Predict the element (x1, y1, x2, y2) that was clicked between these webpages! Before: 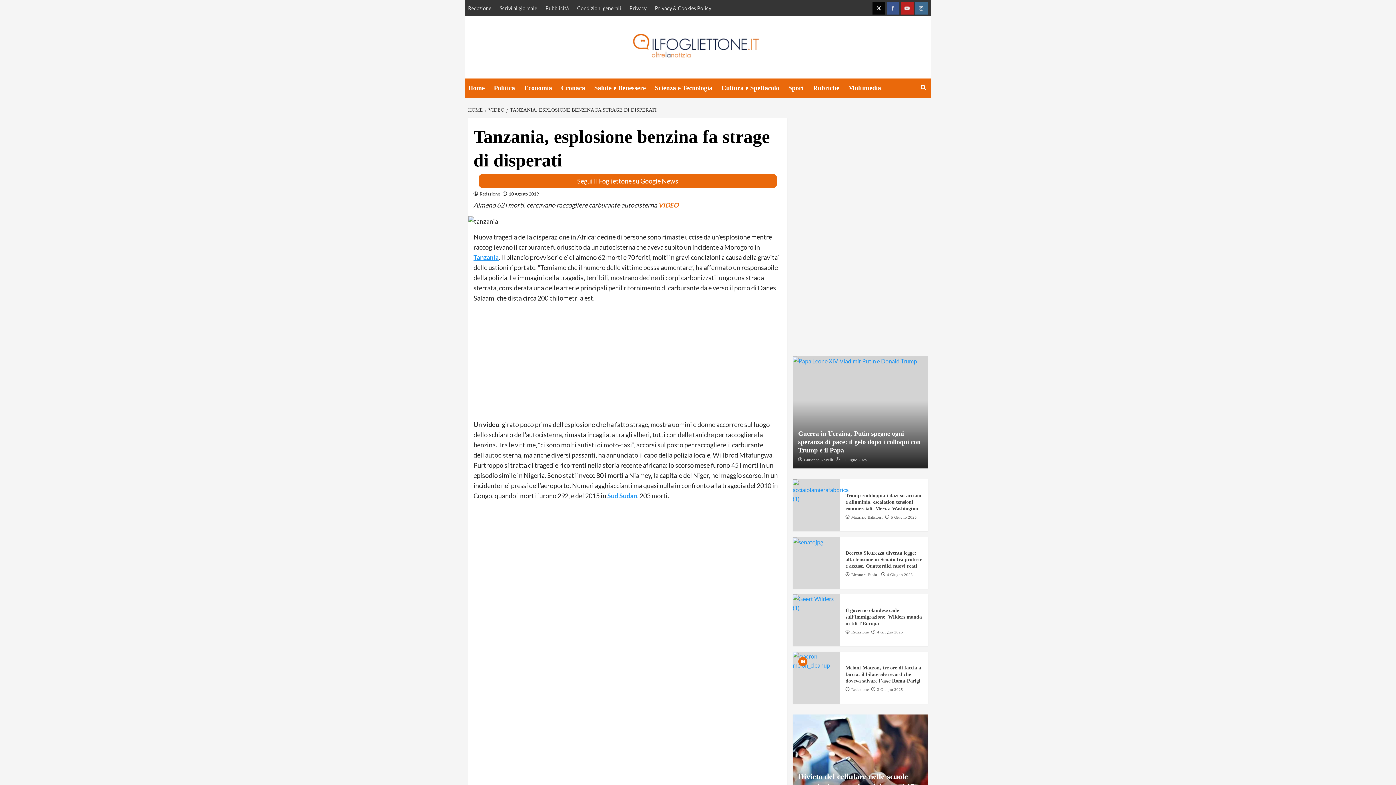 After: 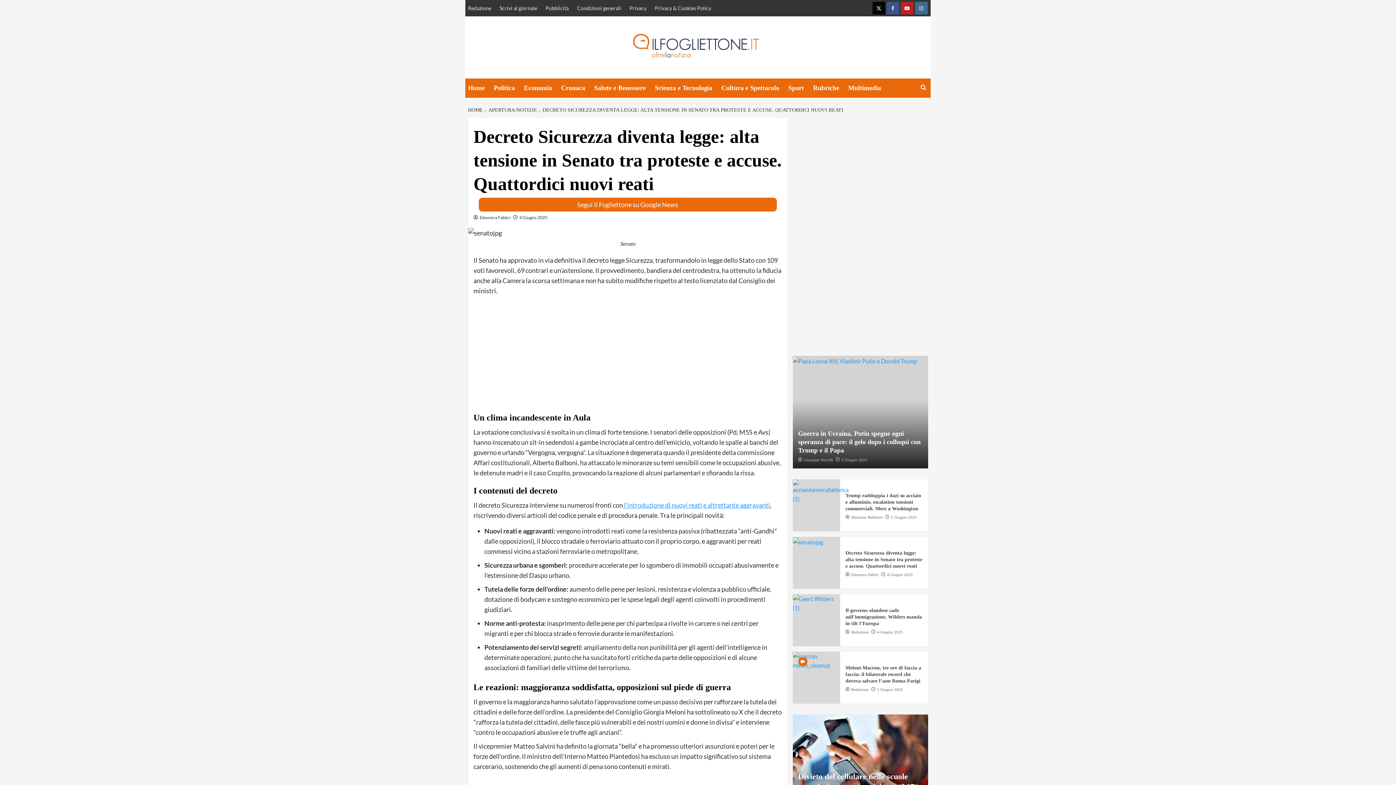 Action: bbox: (845, 550, 922, 568) label: Decreto Sicurezza diventa legge: alta tensione in Senato tra proteste e accuse. Quattordici nuovi reati